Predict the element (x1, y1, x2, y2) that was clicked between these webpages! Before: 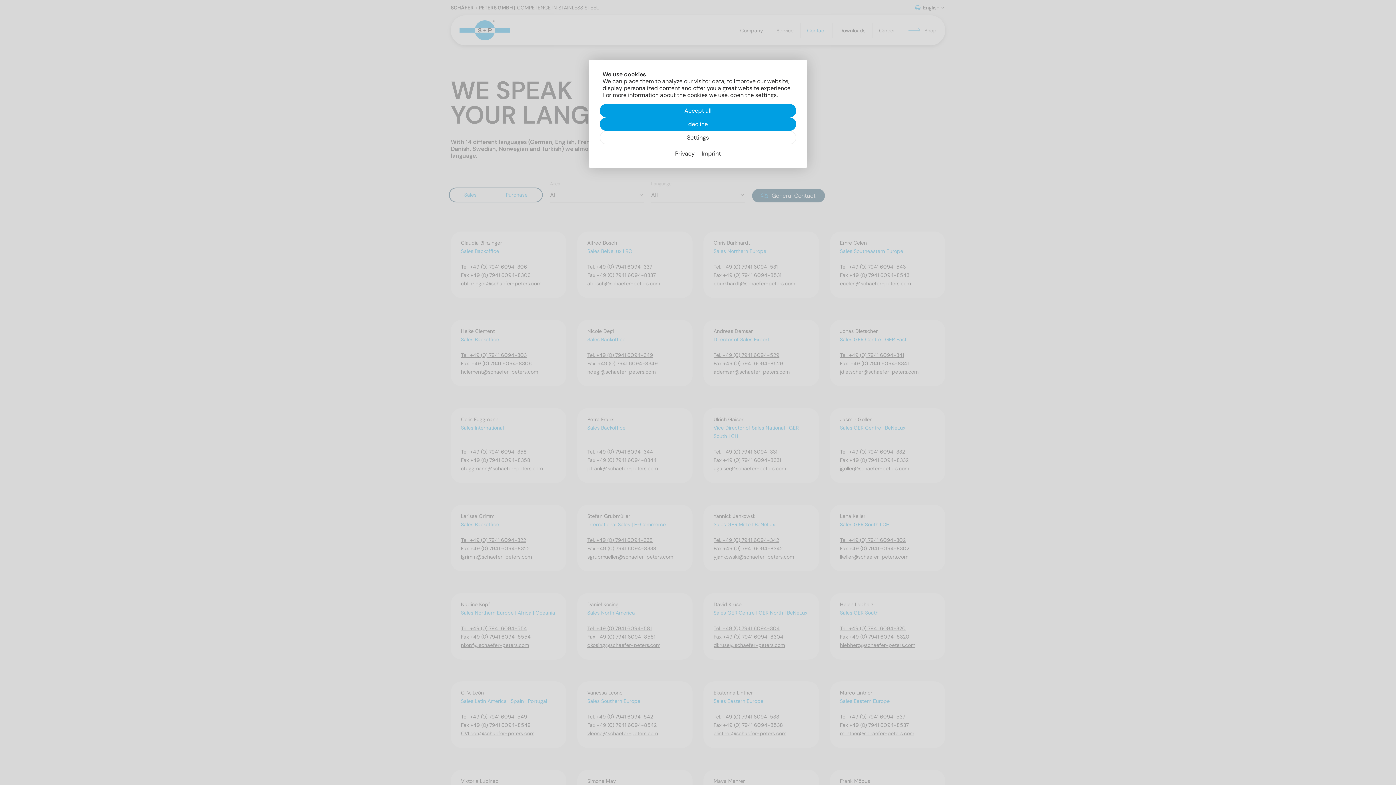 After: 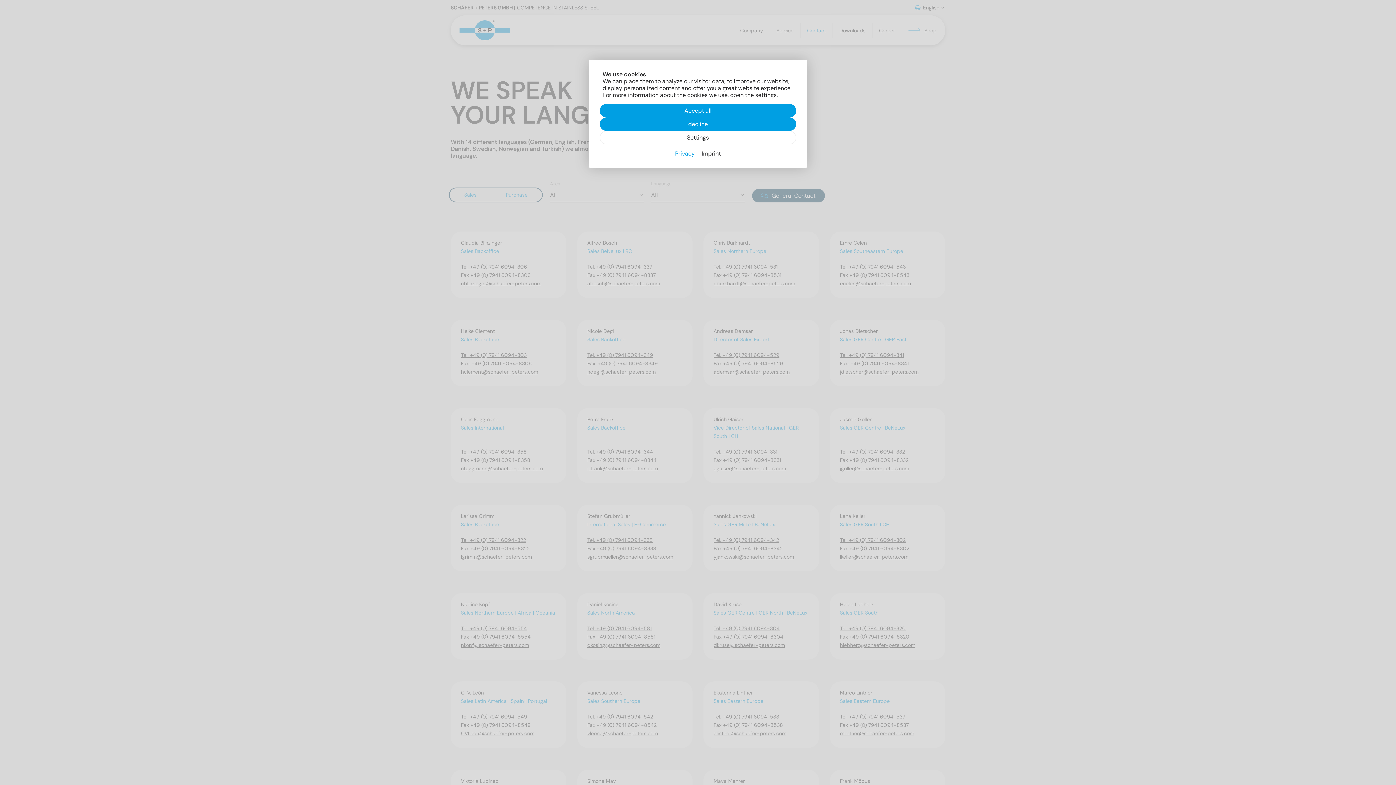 Action: bbox: (675, 150, 694, 157) label: Privacy